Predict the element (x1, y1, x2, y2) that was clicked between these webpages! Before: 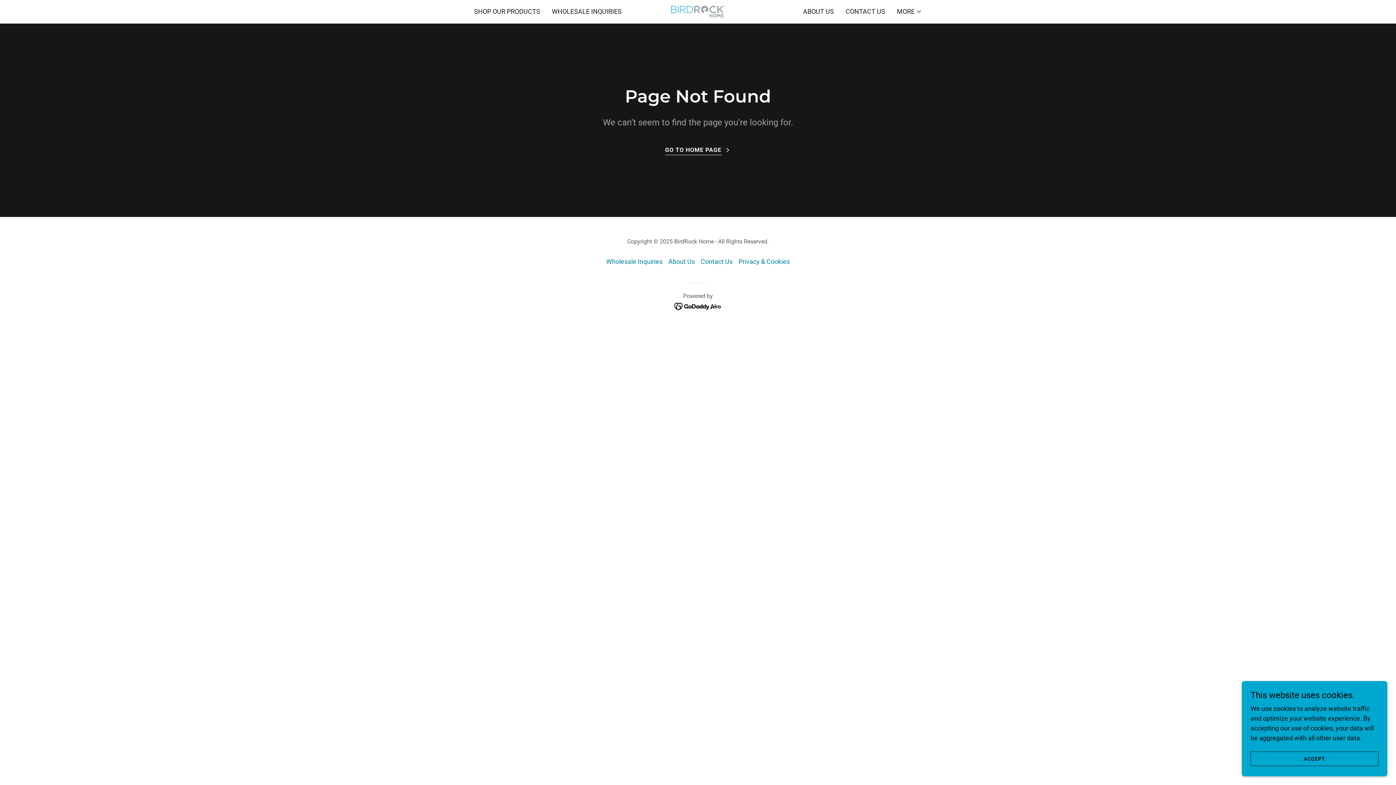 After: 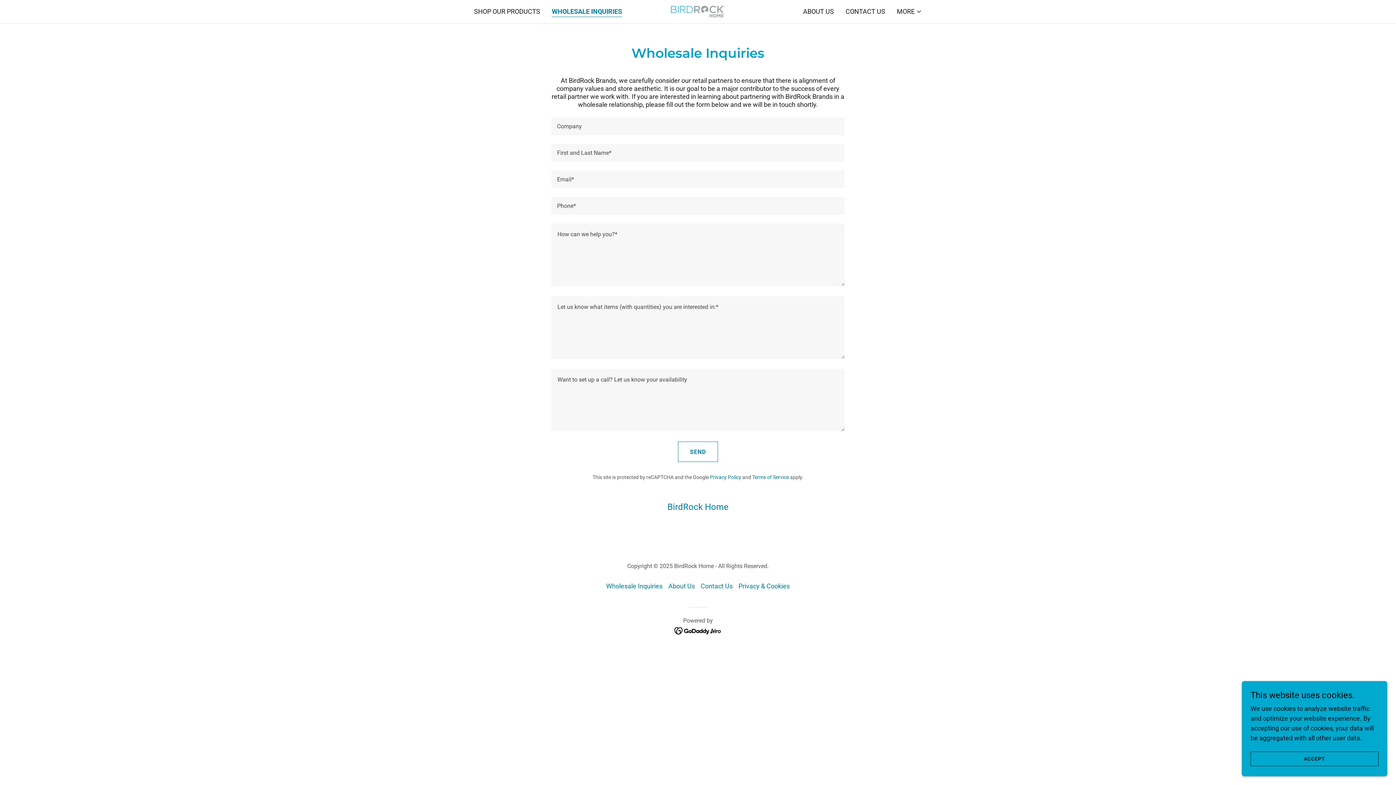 Action: bbox: (603, 254, 665, 268) label: Wholesale Inquiries